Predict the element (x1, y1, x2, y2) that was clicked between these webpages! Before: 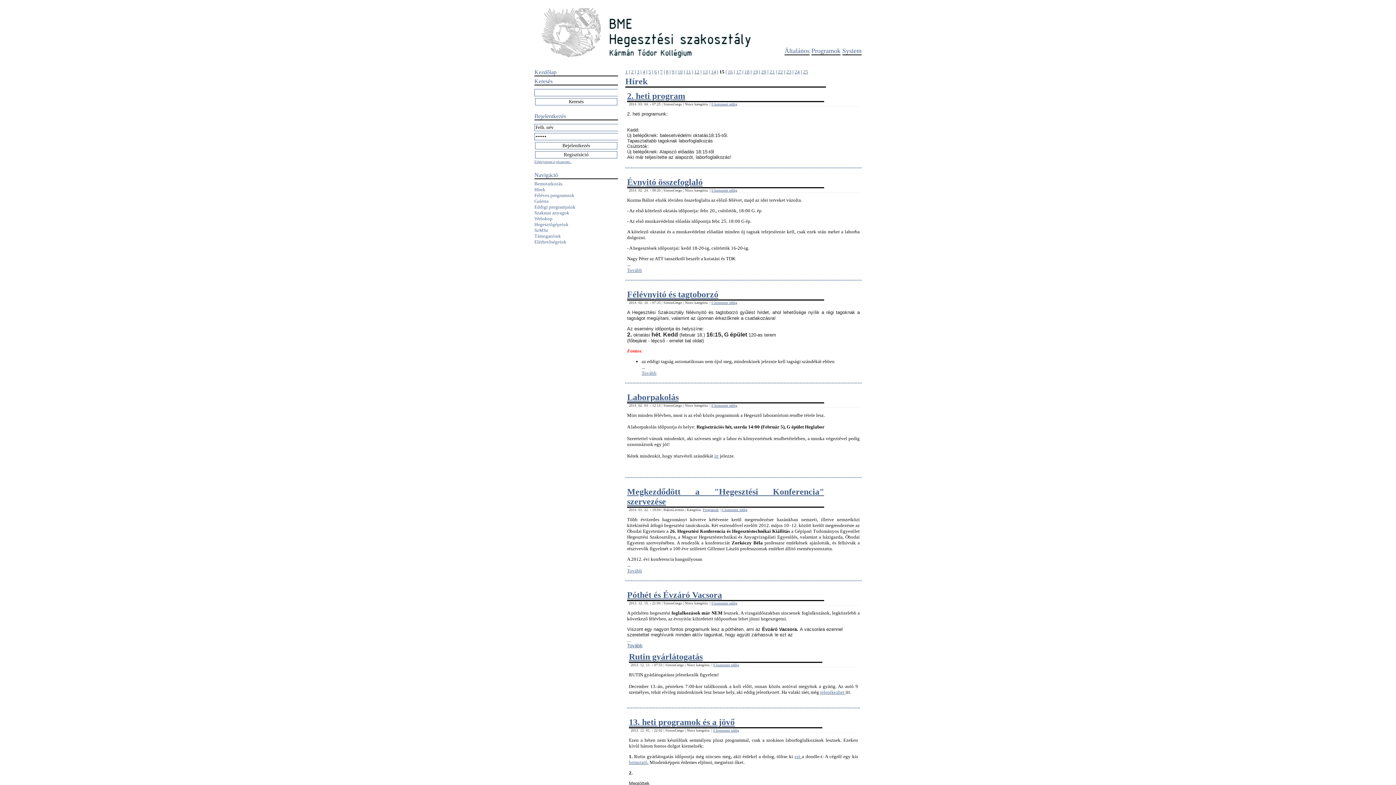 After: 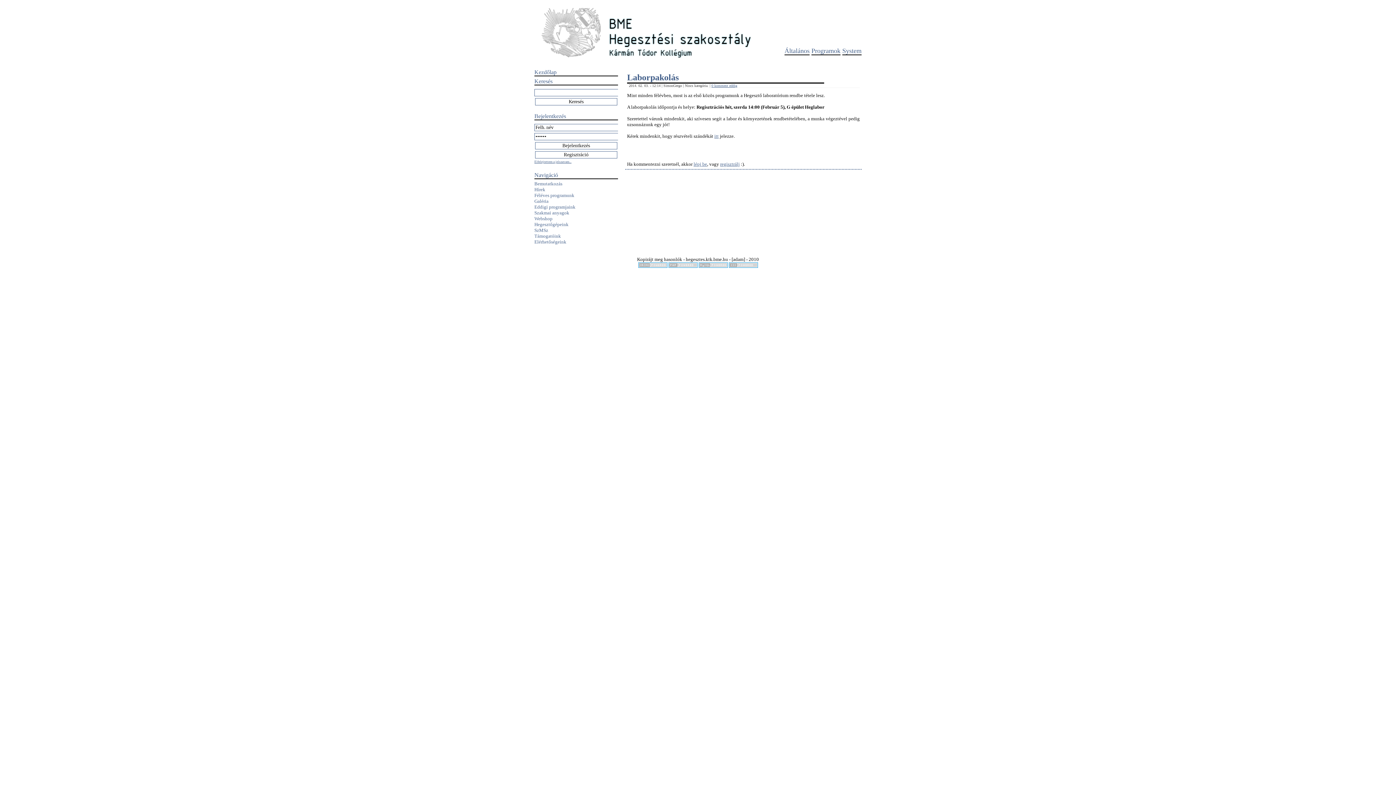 Action: bbox: (711, 403, 737, 407) label: 0 komment eddig